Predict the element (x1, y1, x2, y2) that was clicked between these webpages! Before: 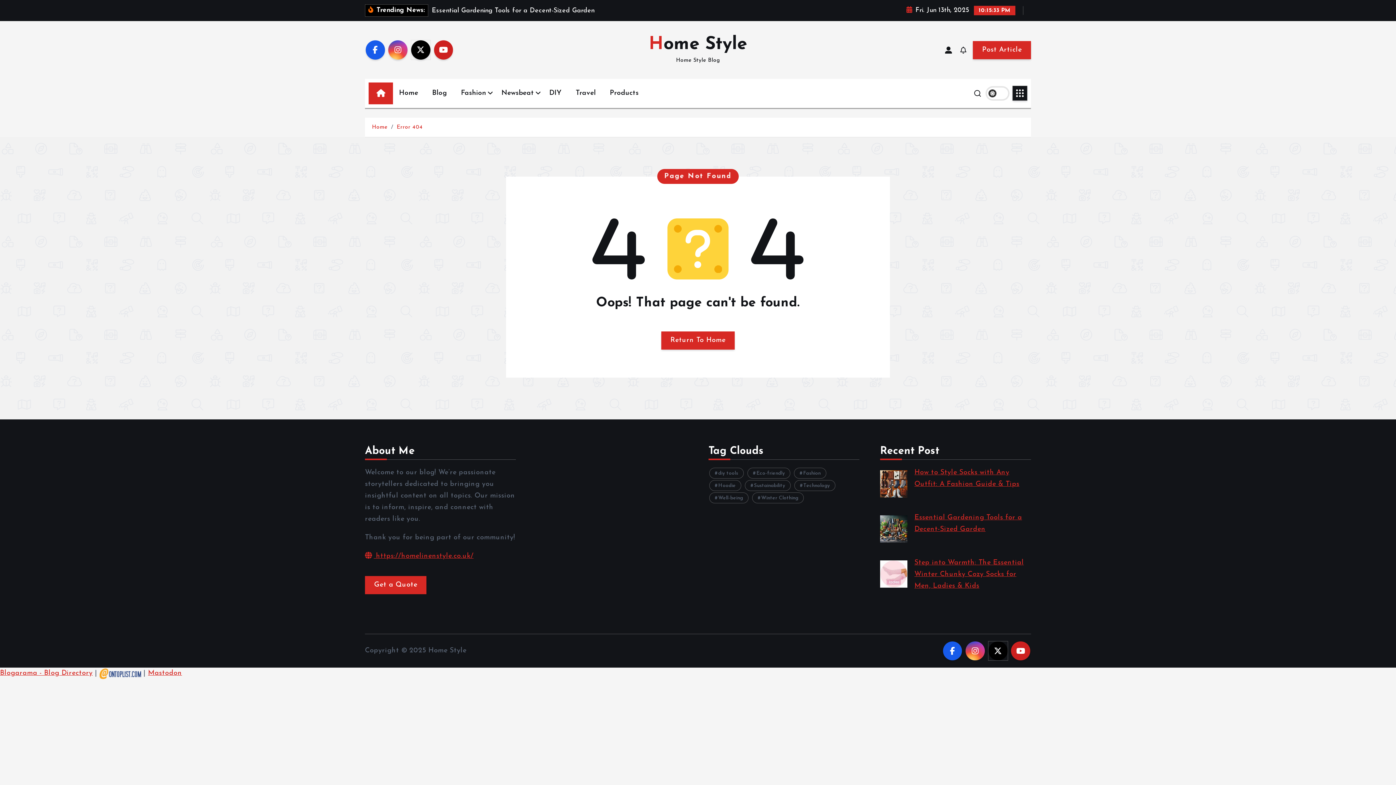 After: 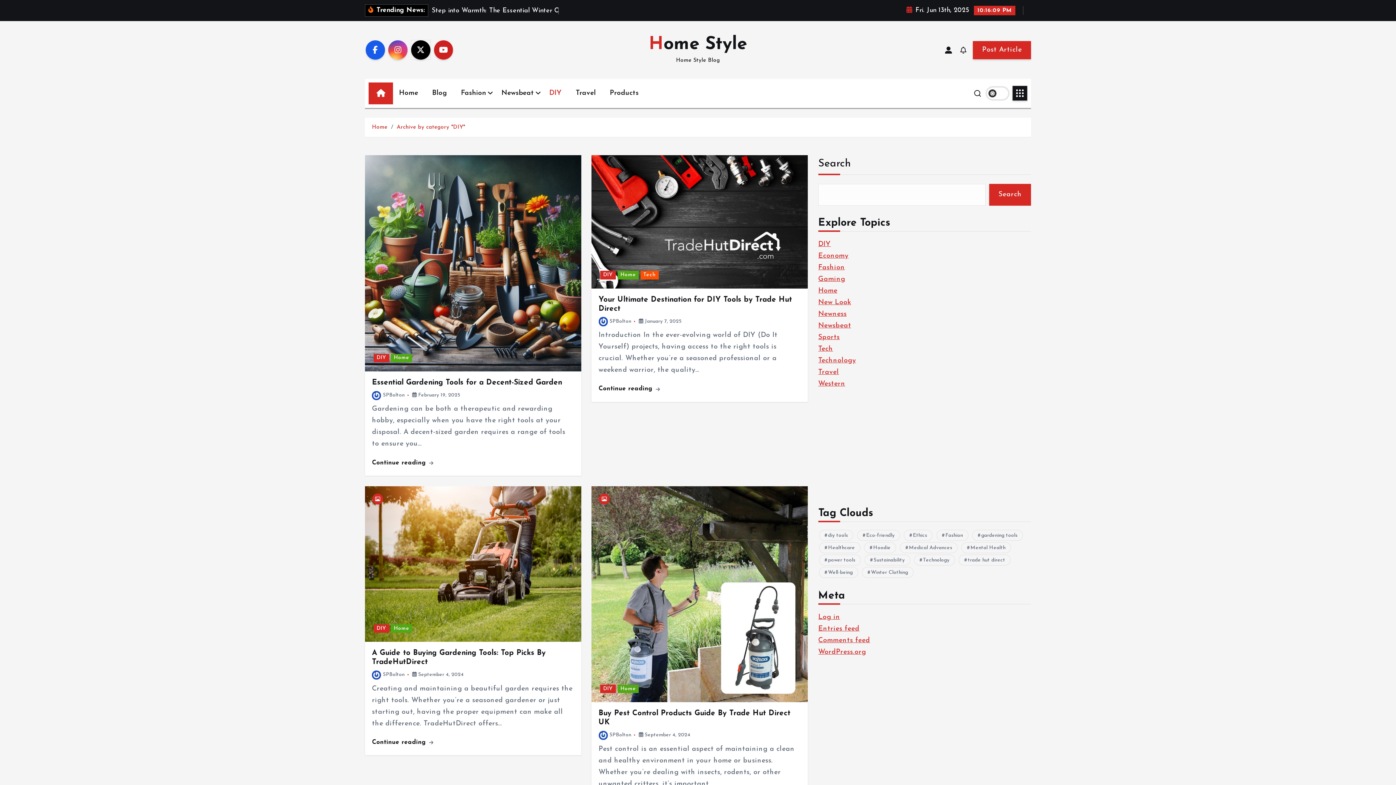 Action: bbox: (543, 82, 567, 104) label: DIY